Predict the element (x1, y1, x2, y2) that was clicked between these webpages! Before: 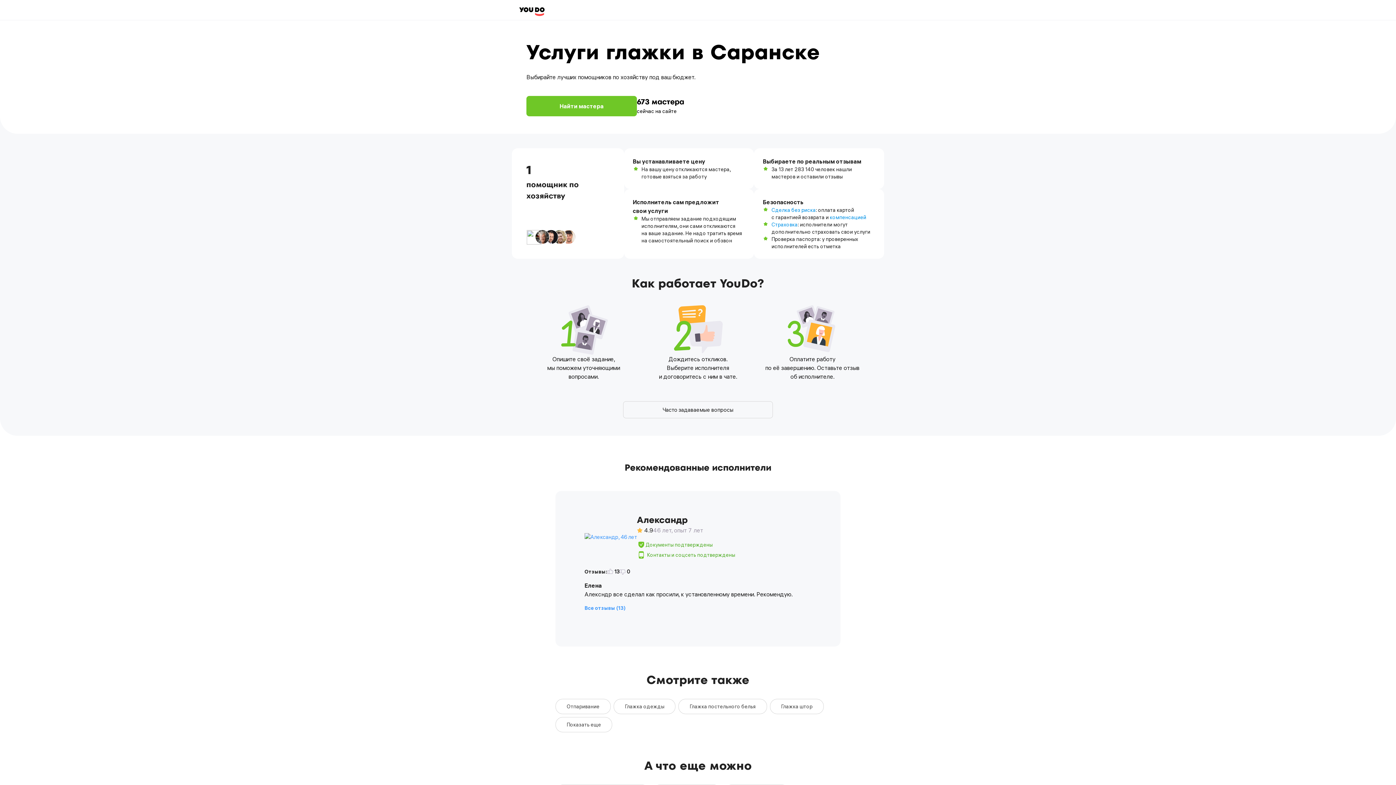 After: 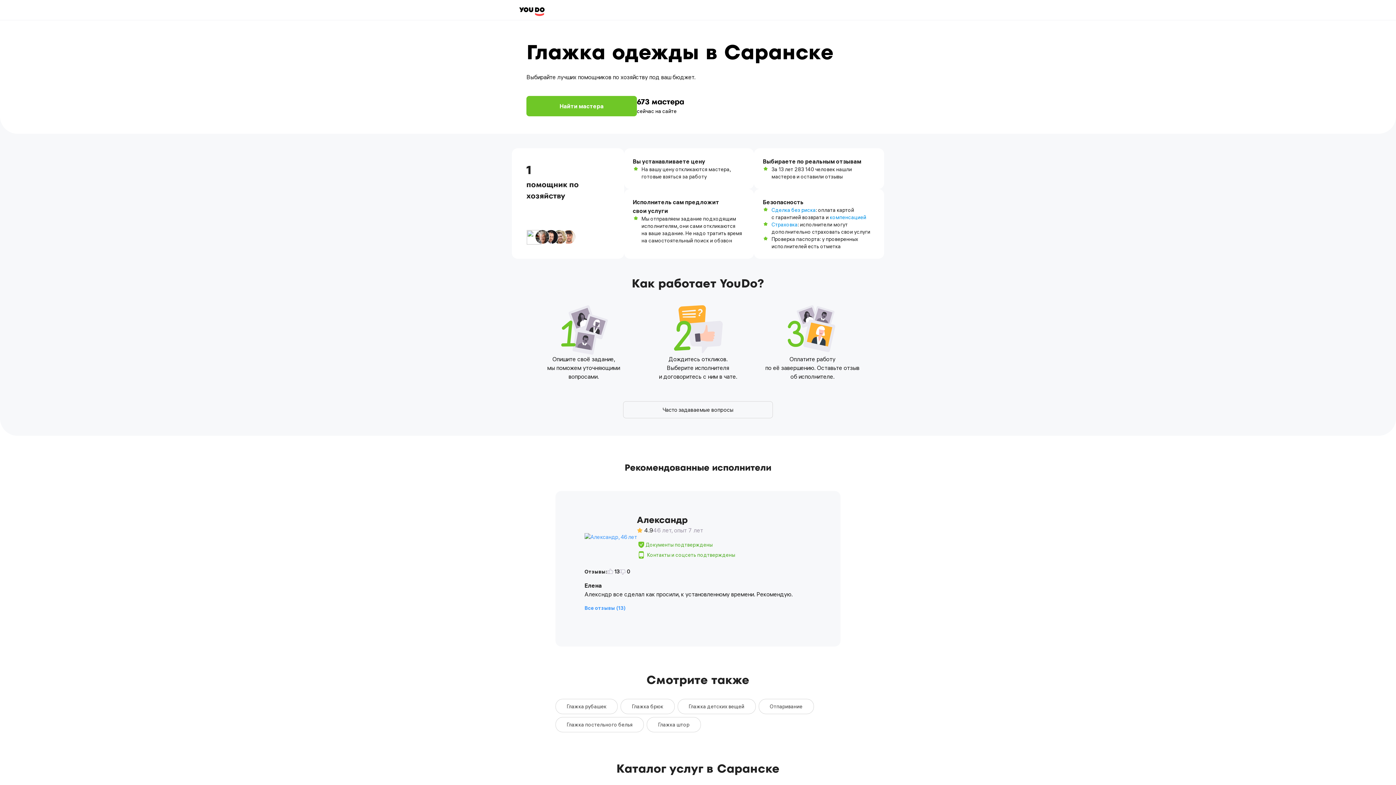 Action: bbox: (613, 699, 675, 714) label: Глажка одежды